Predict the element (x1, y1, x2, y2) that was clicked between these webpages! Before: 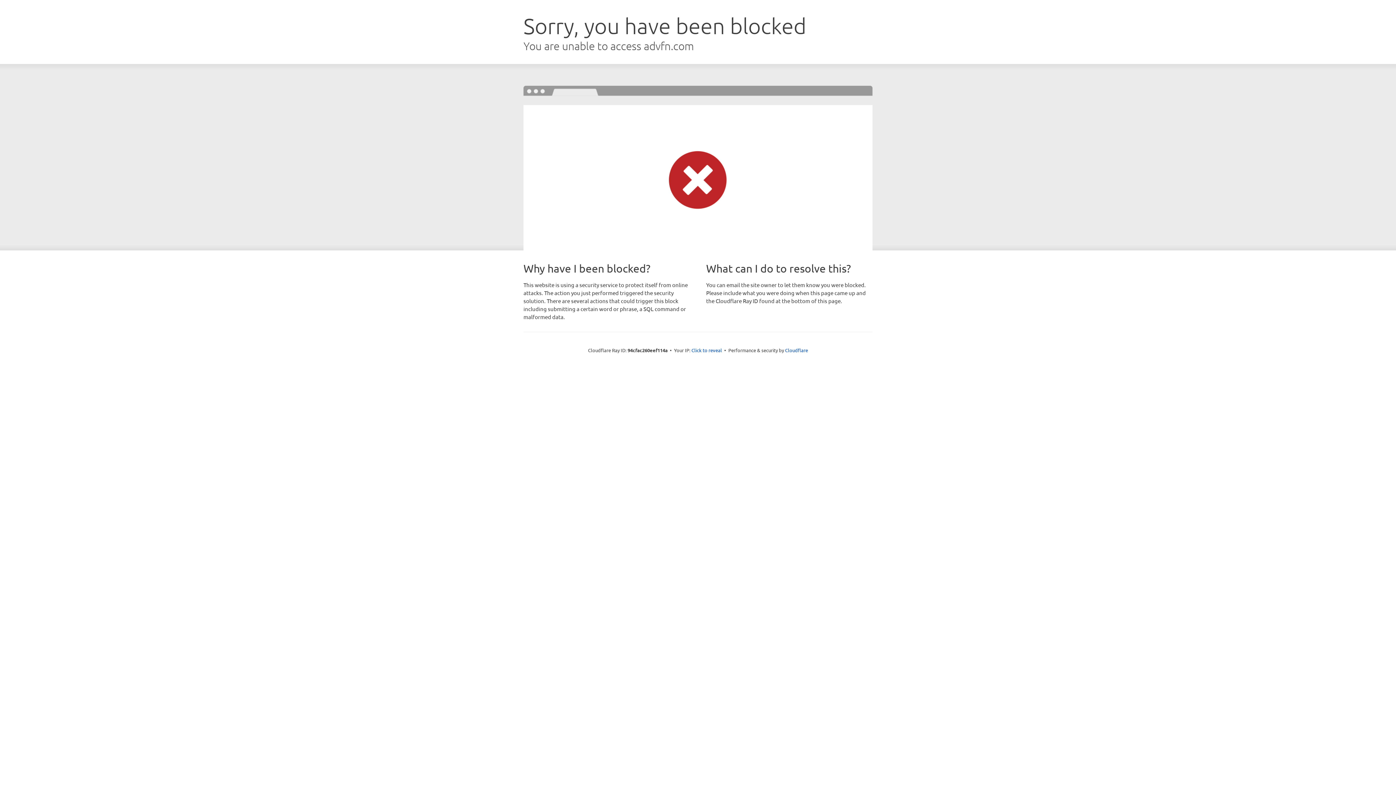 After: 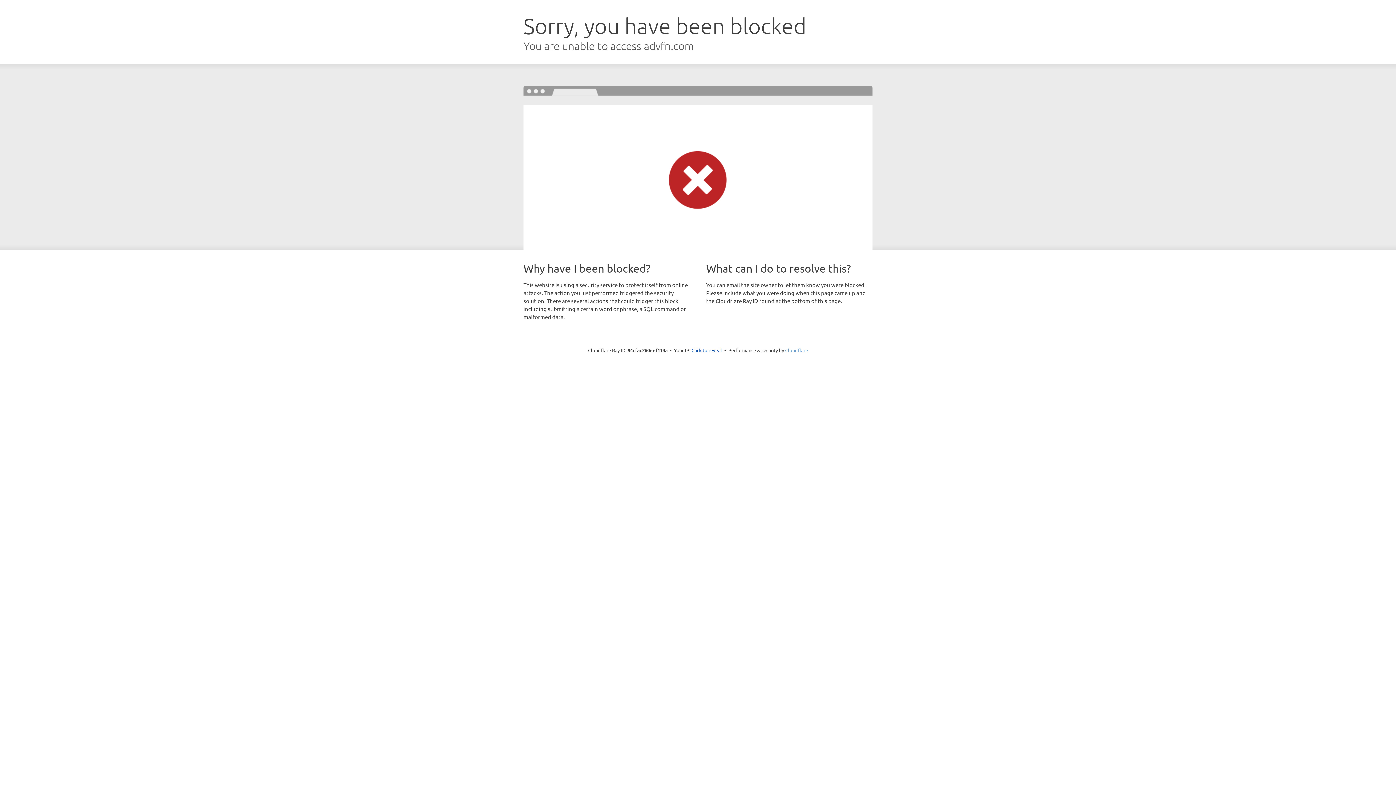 Action: label: Cloudflare bbox: (785, 347, 808, 353)